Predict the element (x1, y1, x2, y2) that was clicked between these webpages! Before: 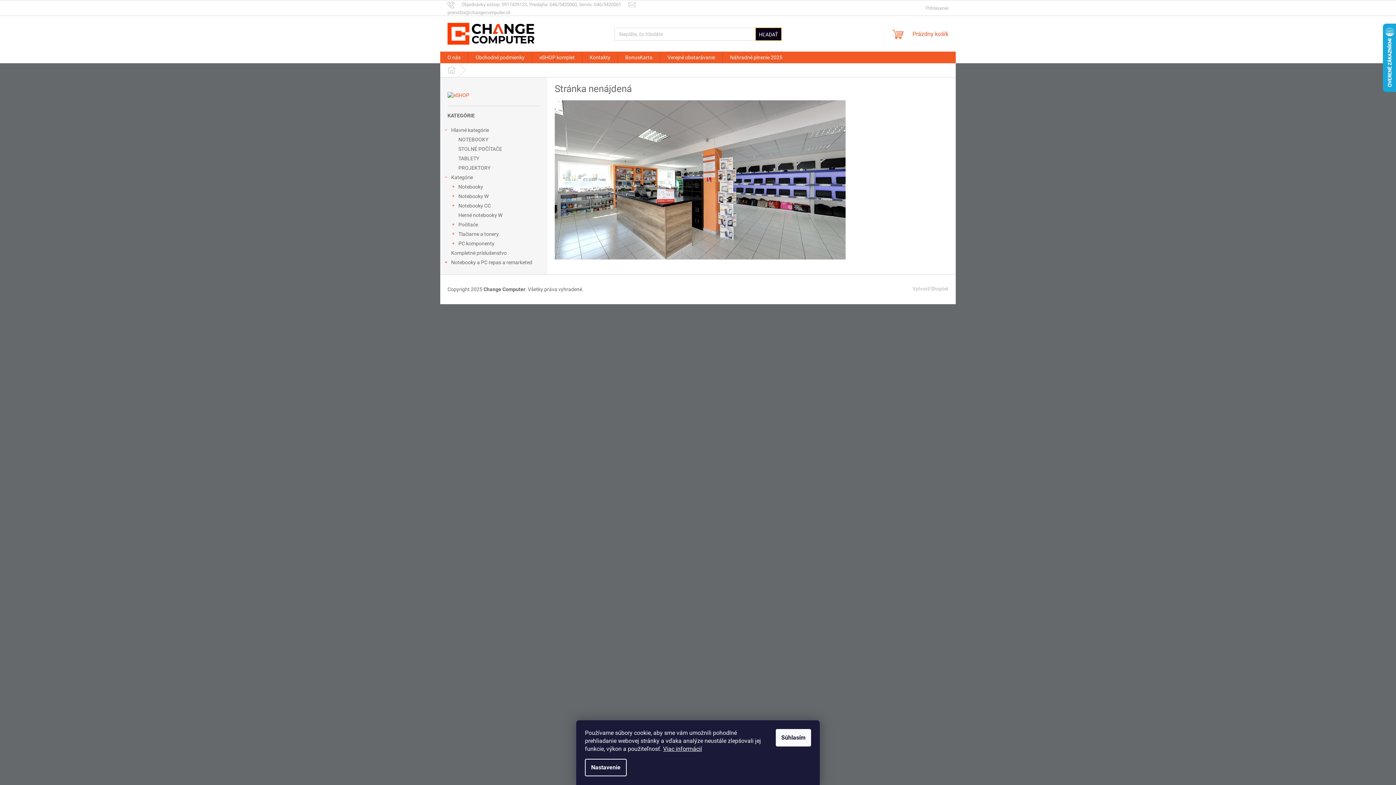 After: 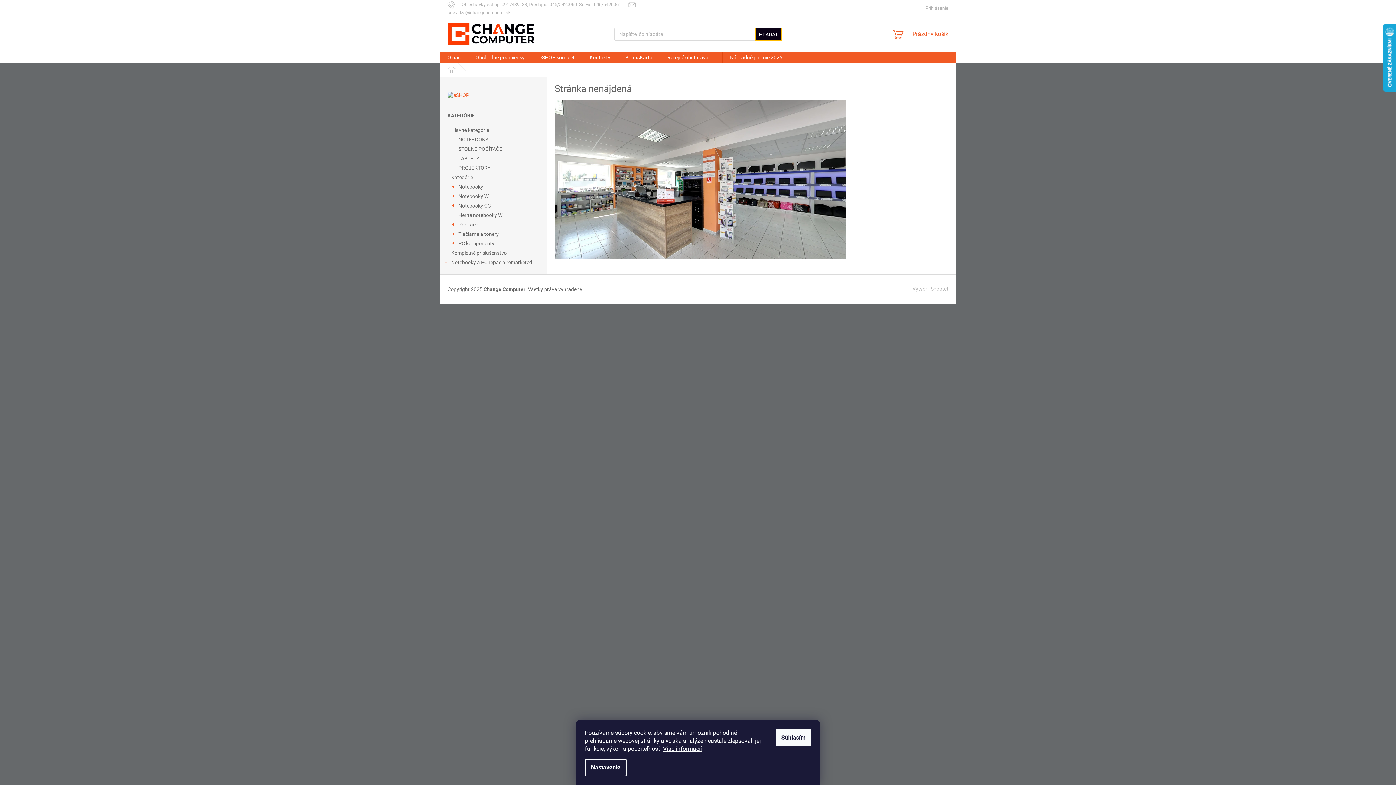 Action: bbox: (898, 286, 912, 292)